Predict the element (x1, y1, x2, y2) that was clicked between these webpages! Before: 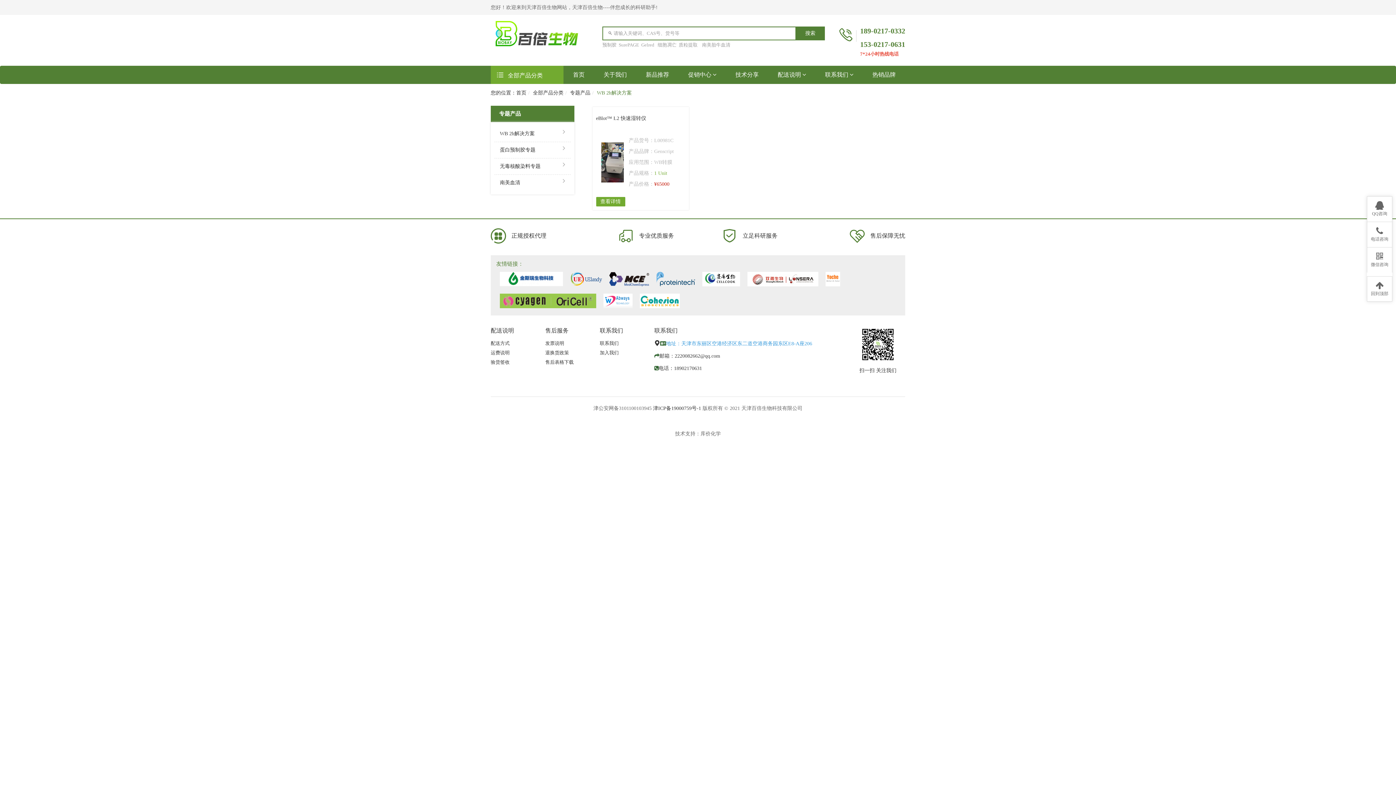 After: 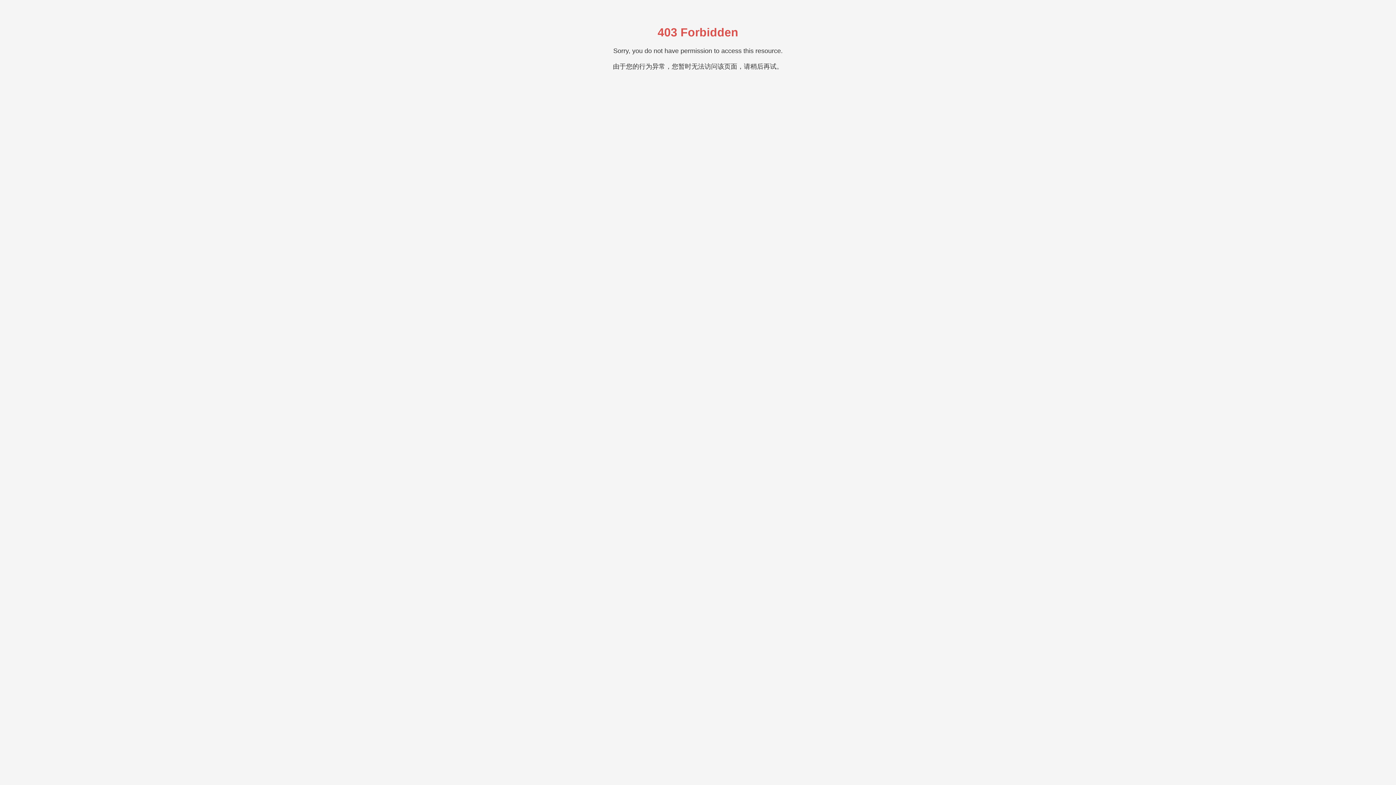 Action: bbox: (747, 276, 818, 281)